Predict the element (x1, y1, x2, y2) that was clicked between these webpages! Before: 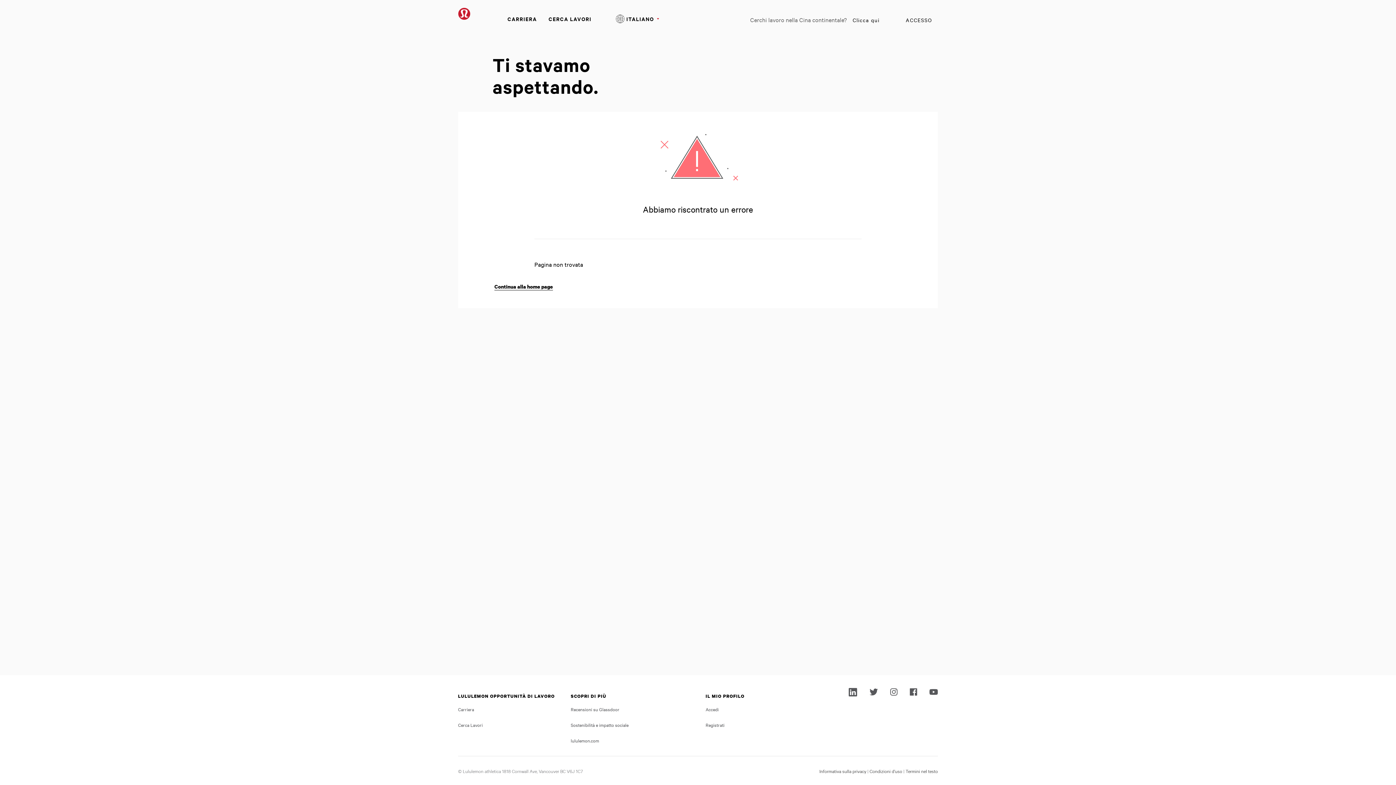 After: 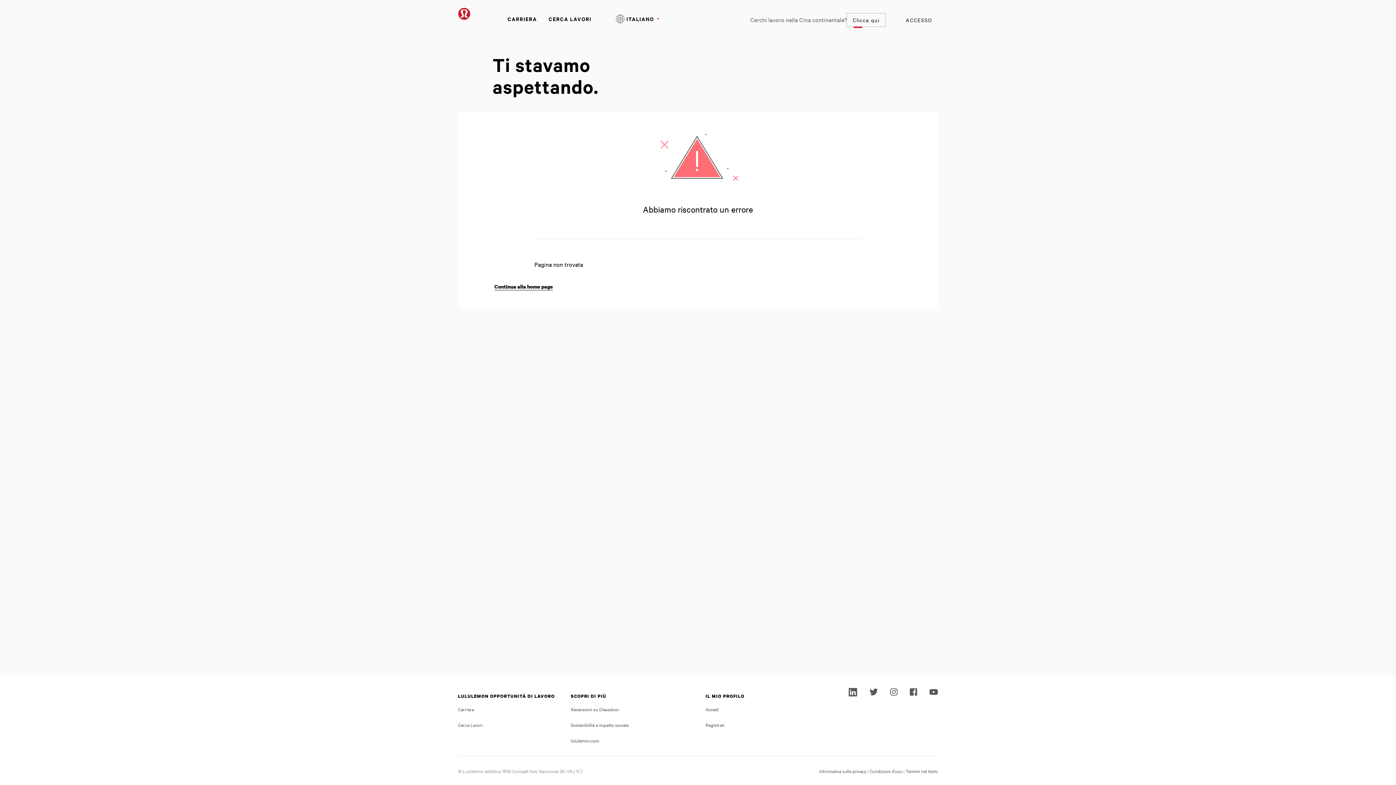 Action: label: Clicca qui bbox: (847, 13, 885, 26)